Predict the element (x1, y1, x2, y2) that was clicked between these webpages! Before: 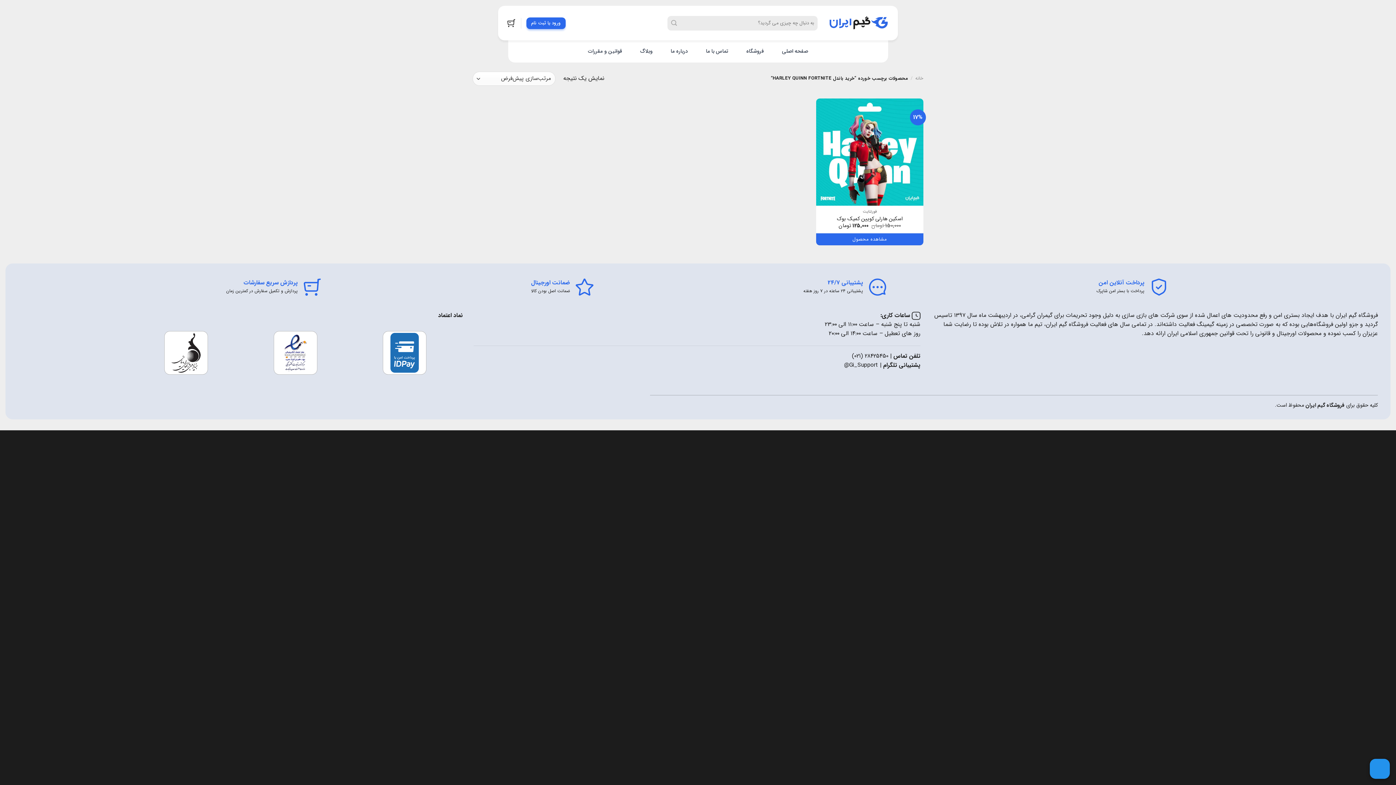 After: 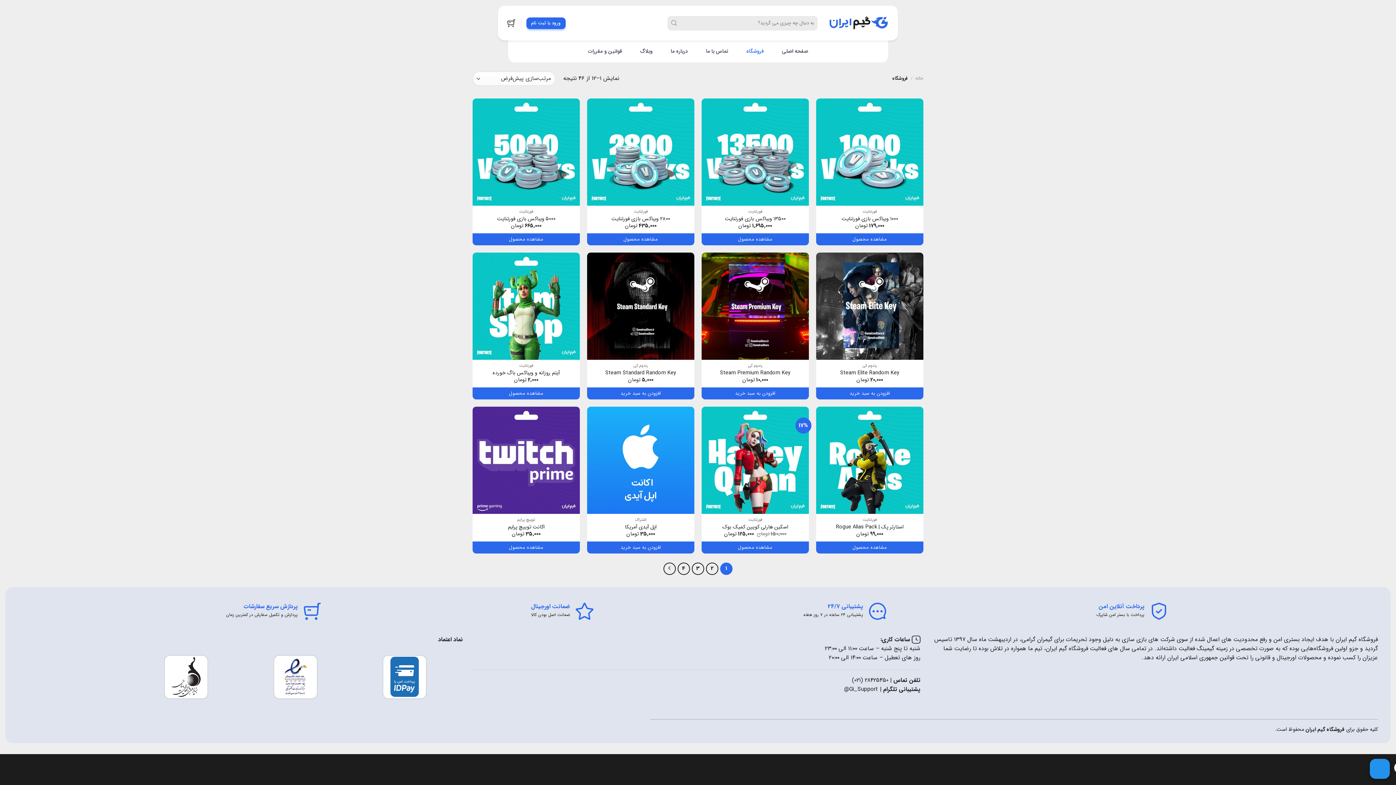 Action: bbox: (746, 44, 764, 58) label: فروشگاه